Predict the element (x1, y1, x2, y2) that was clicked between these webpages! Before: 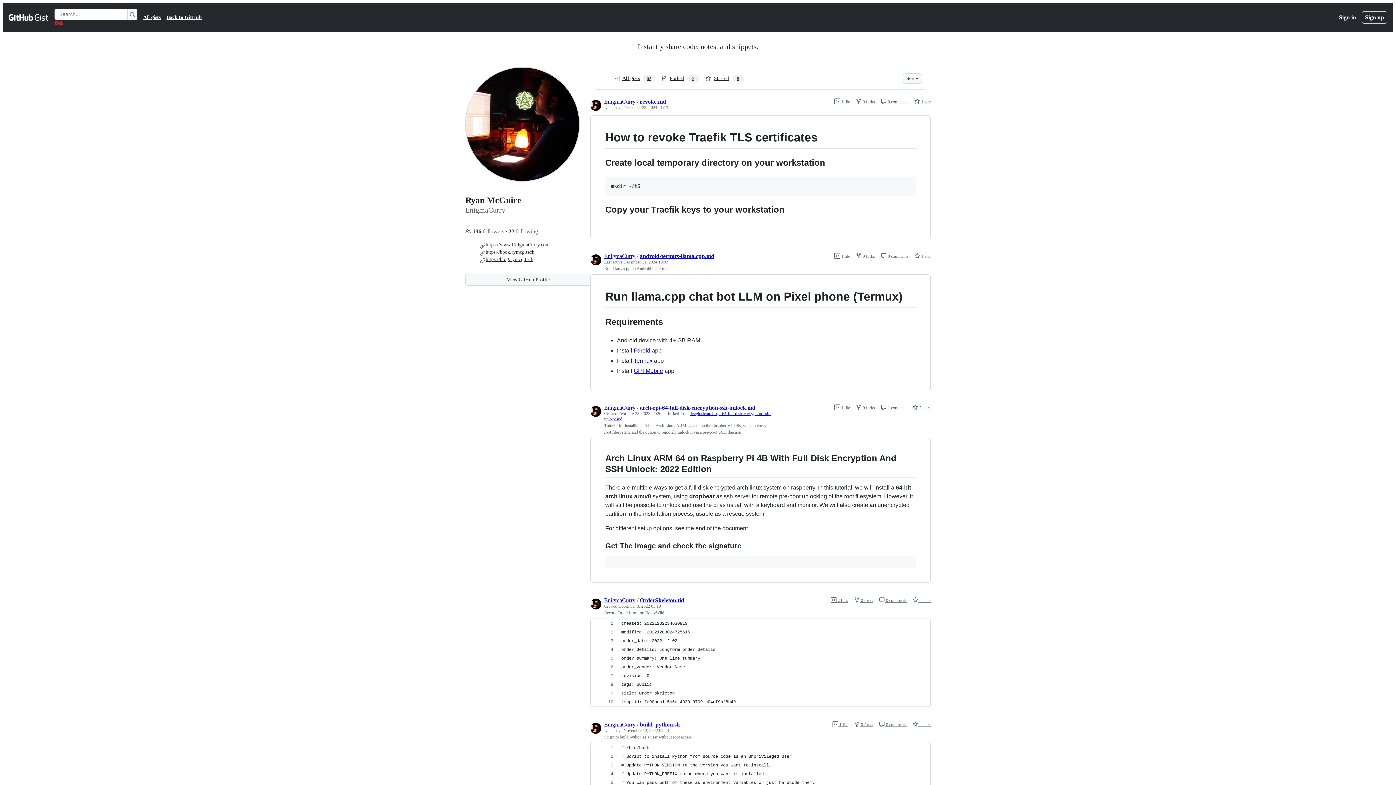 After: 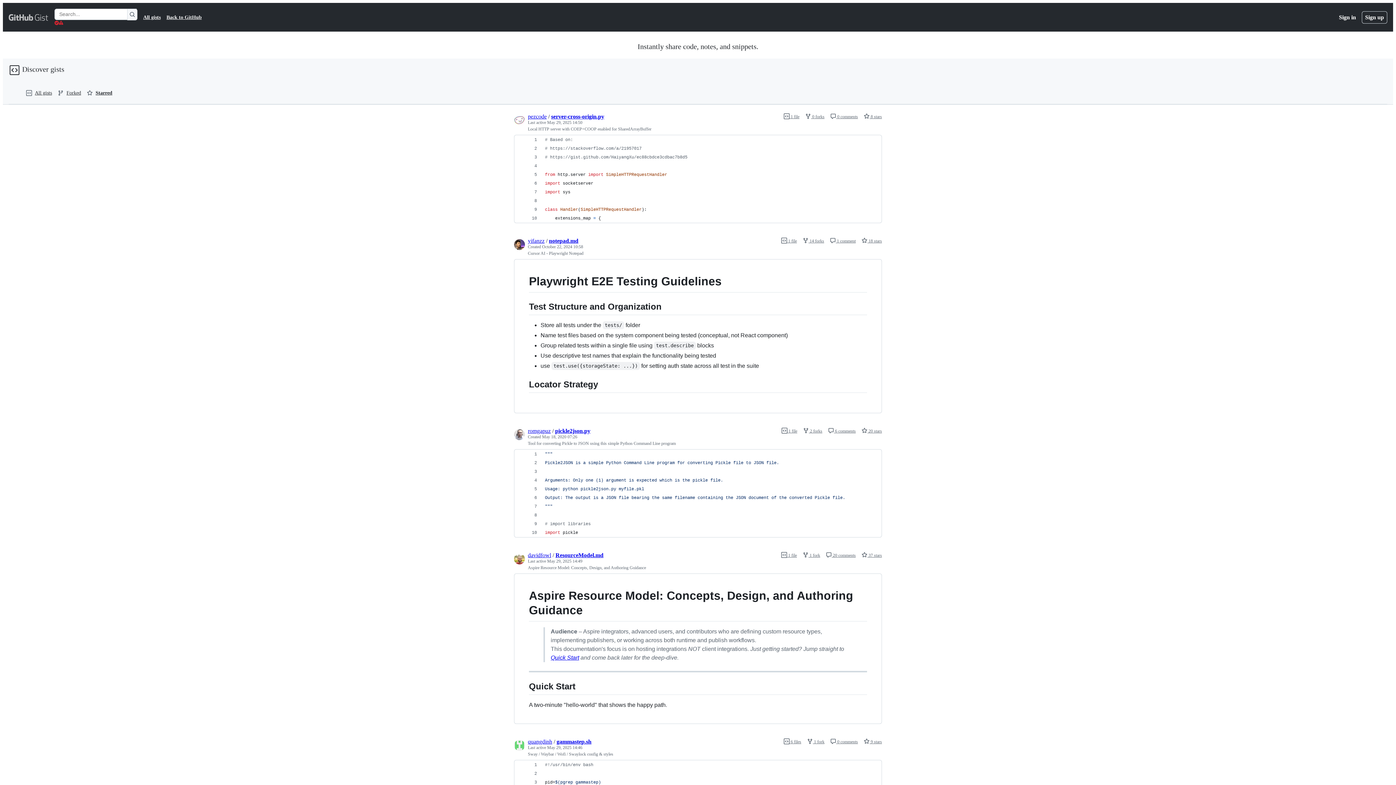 Action: bbox: (8, 12, 48, 21) label: Gist Homepage 